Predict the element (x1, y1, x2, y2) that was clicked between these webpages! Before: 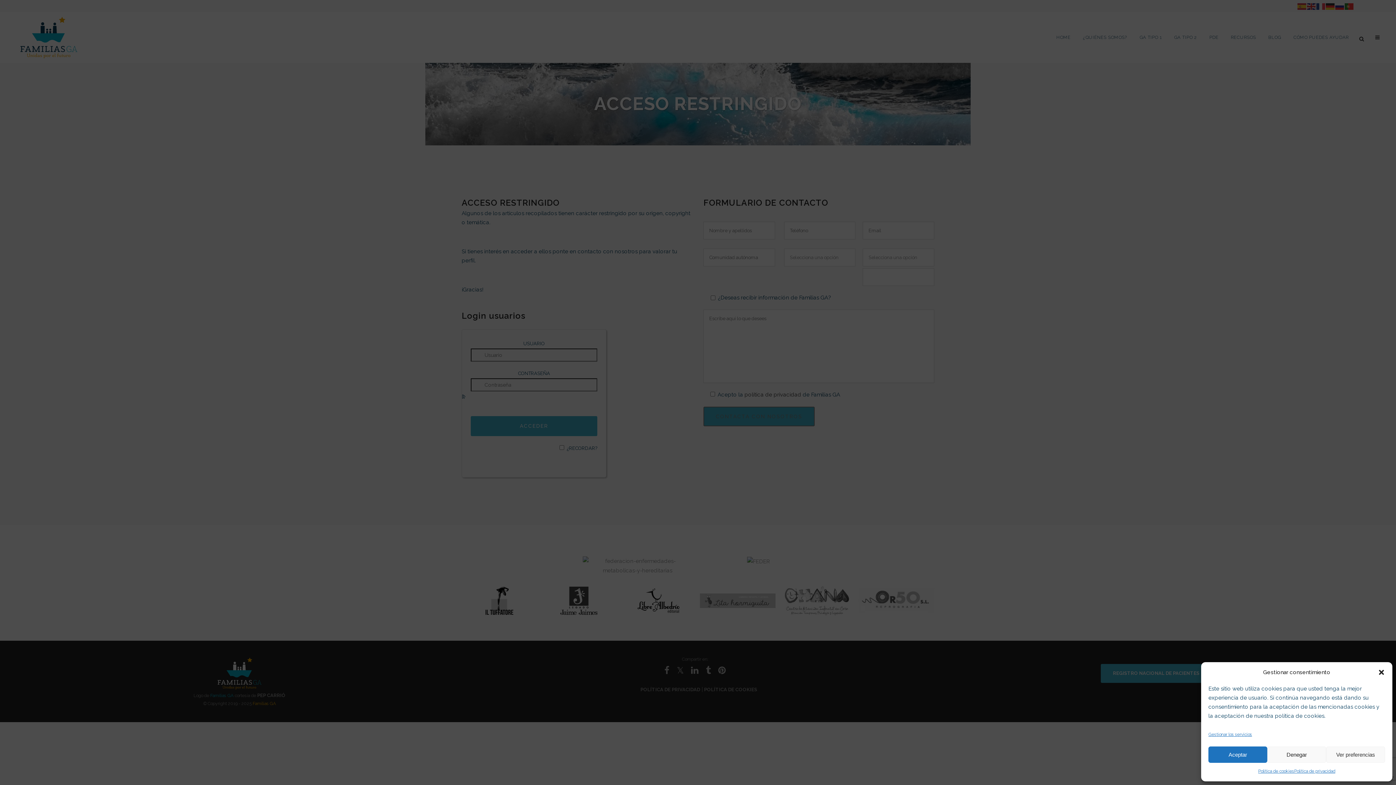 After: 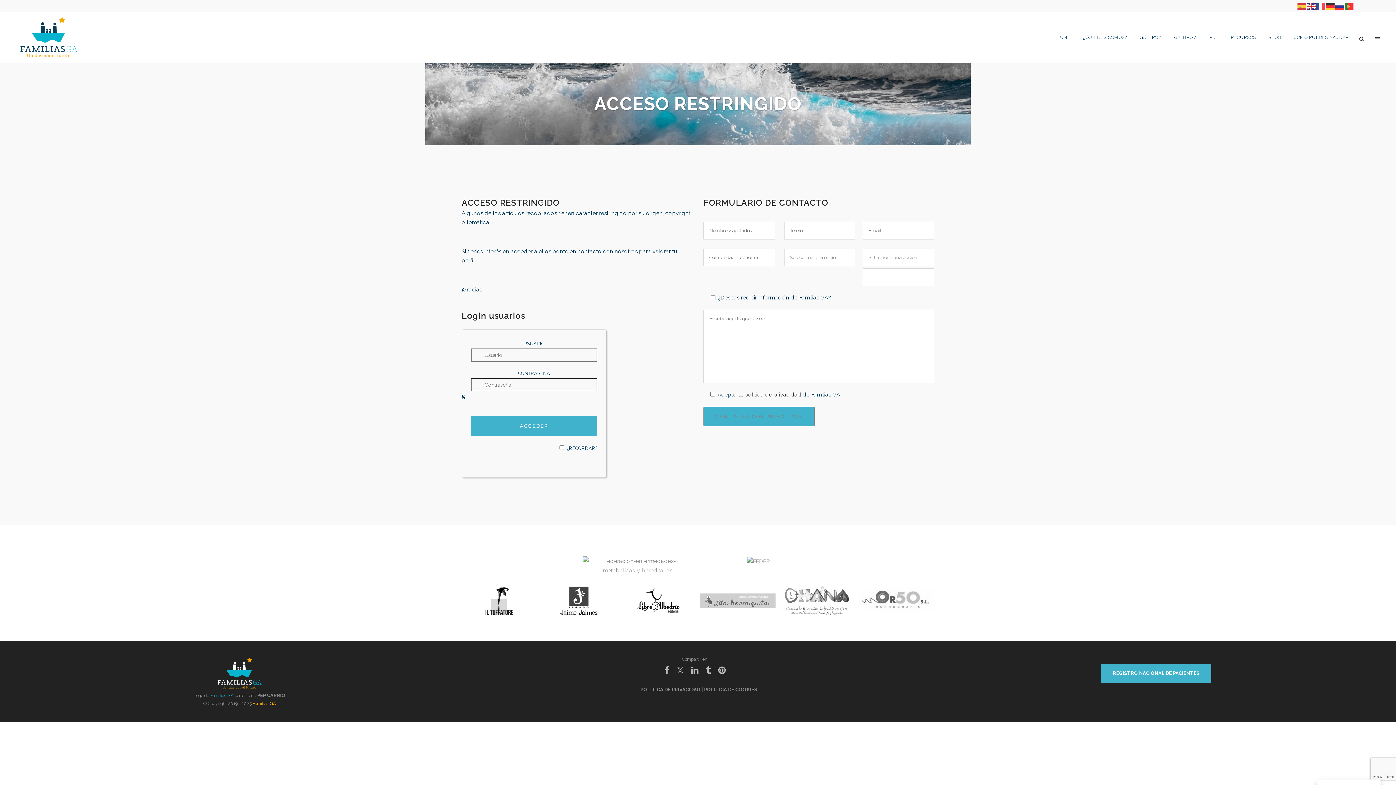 Action: label: Denegar bbox: (1267, 746, 1326, 763)